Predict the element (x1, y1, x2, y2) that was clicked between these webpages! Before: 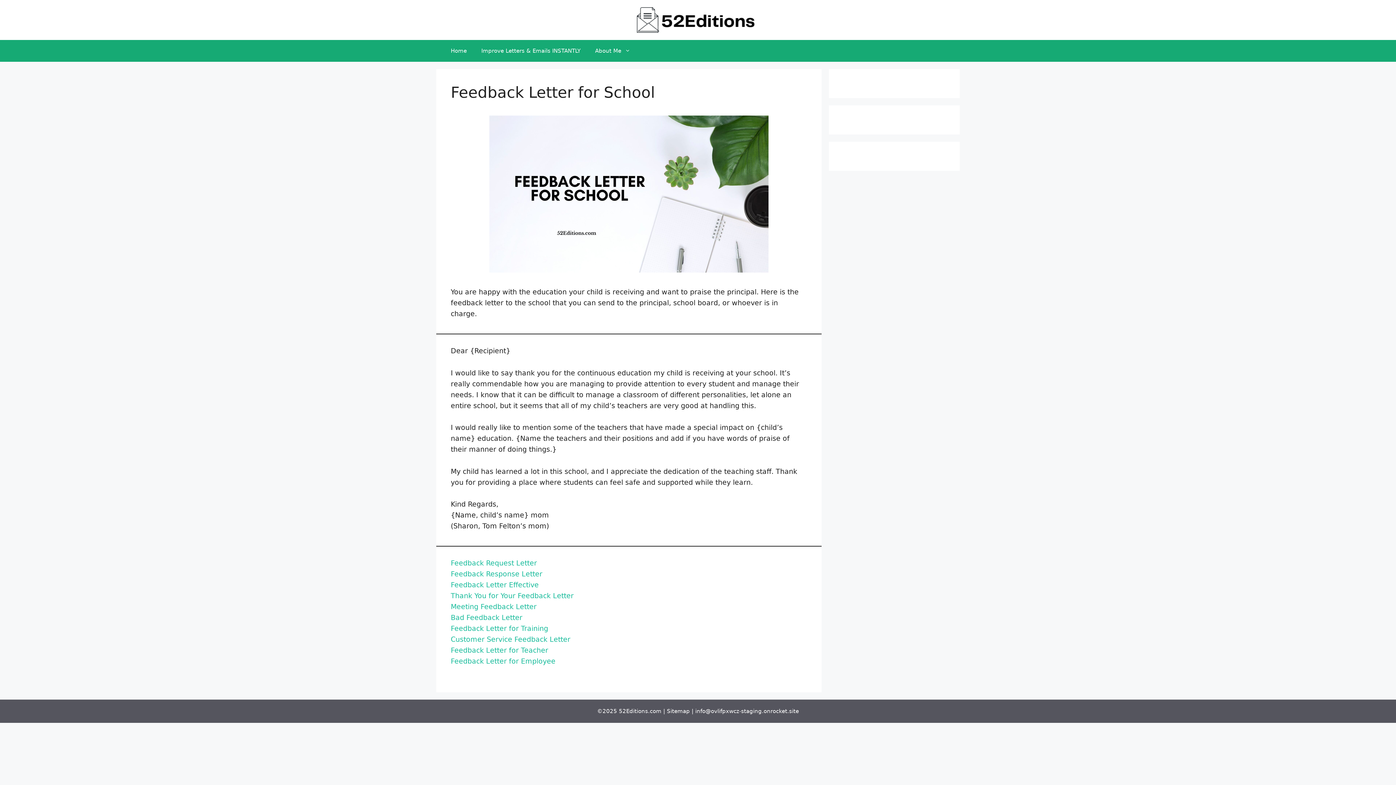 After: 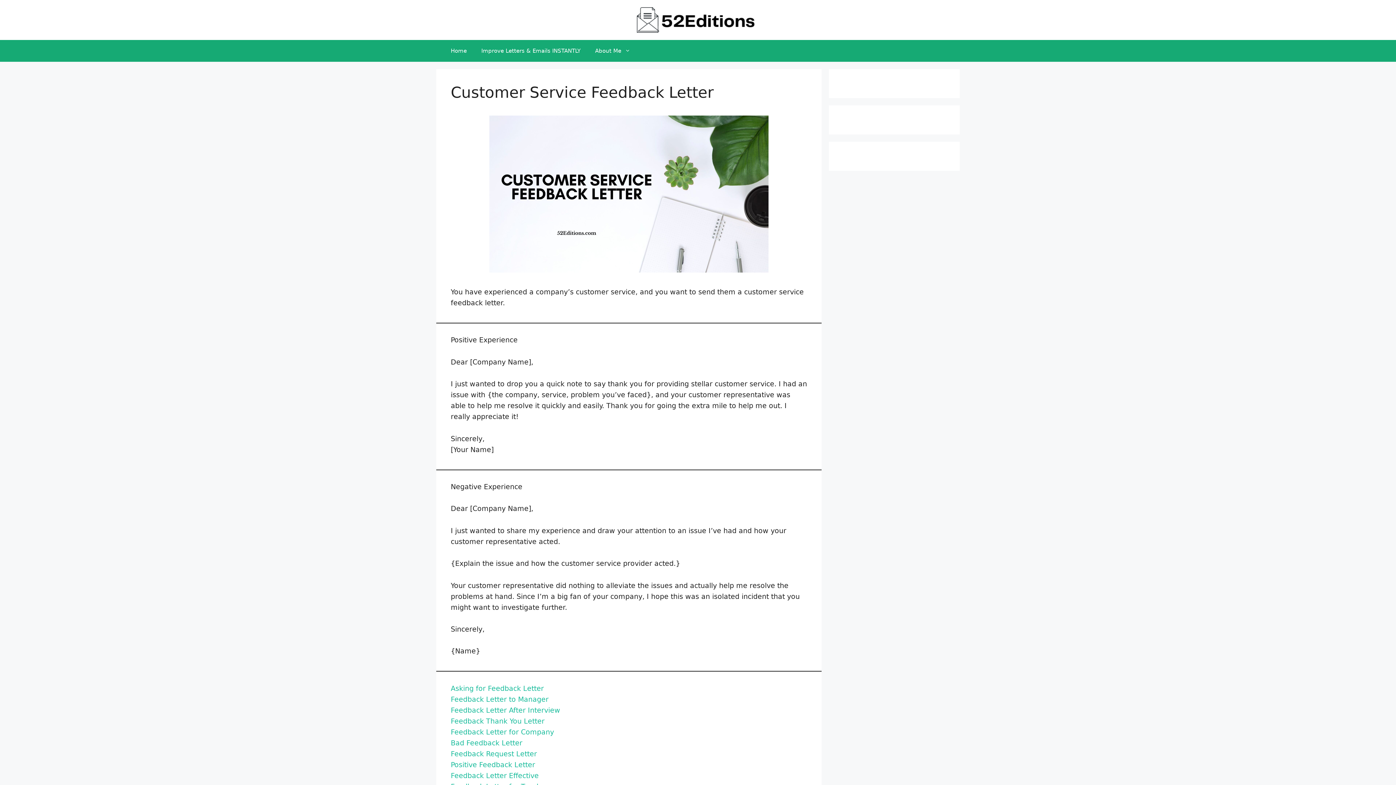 Action: bbox: (450, 635, 570, 643) label: Customer Service Feedback Letter